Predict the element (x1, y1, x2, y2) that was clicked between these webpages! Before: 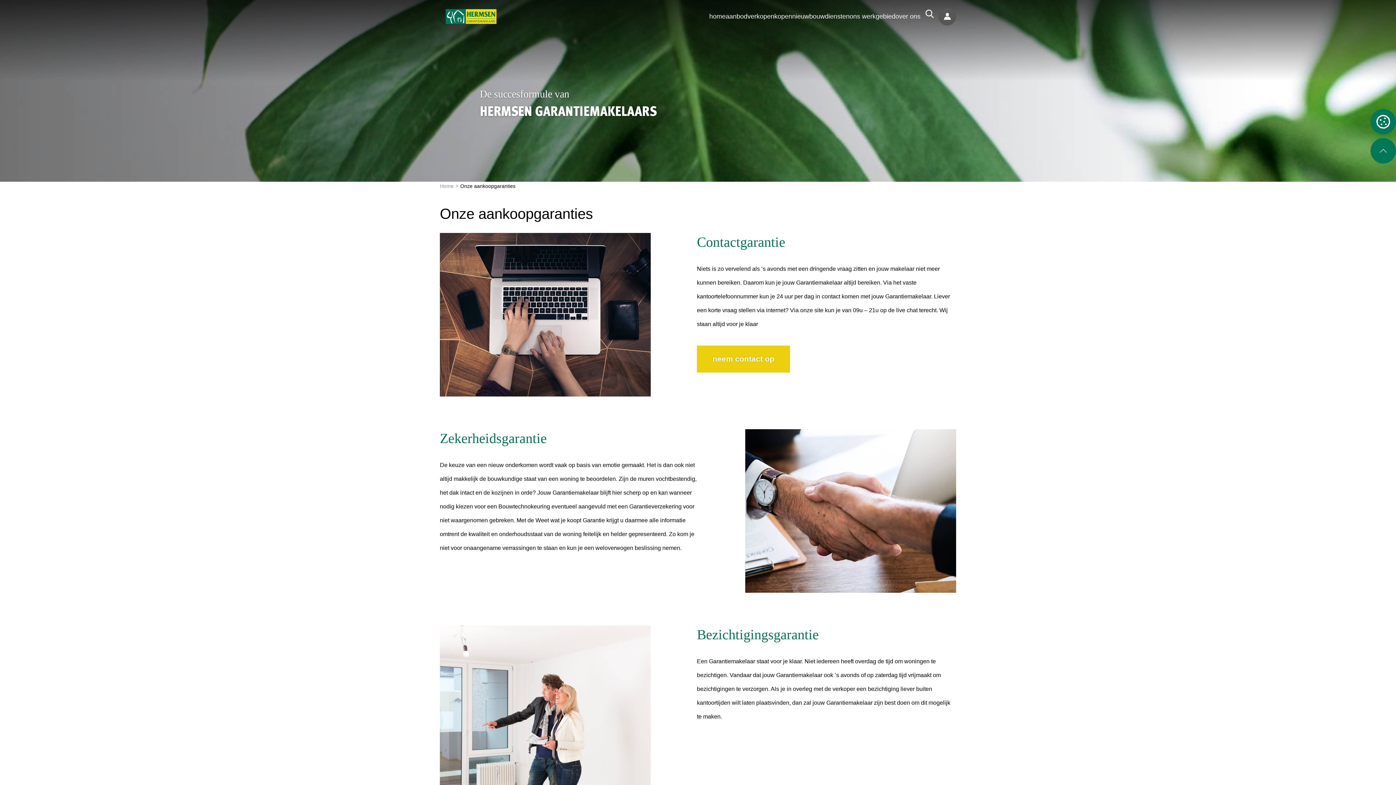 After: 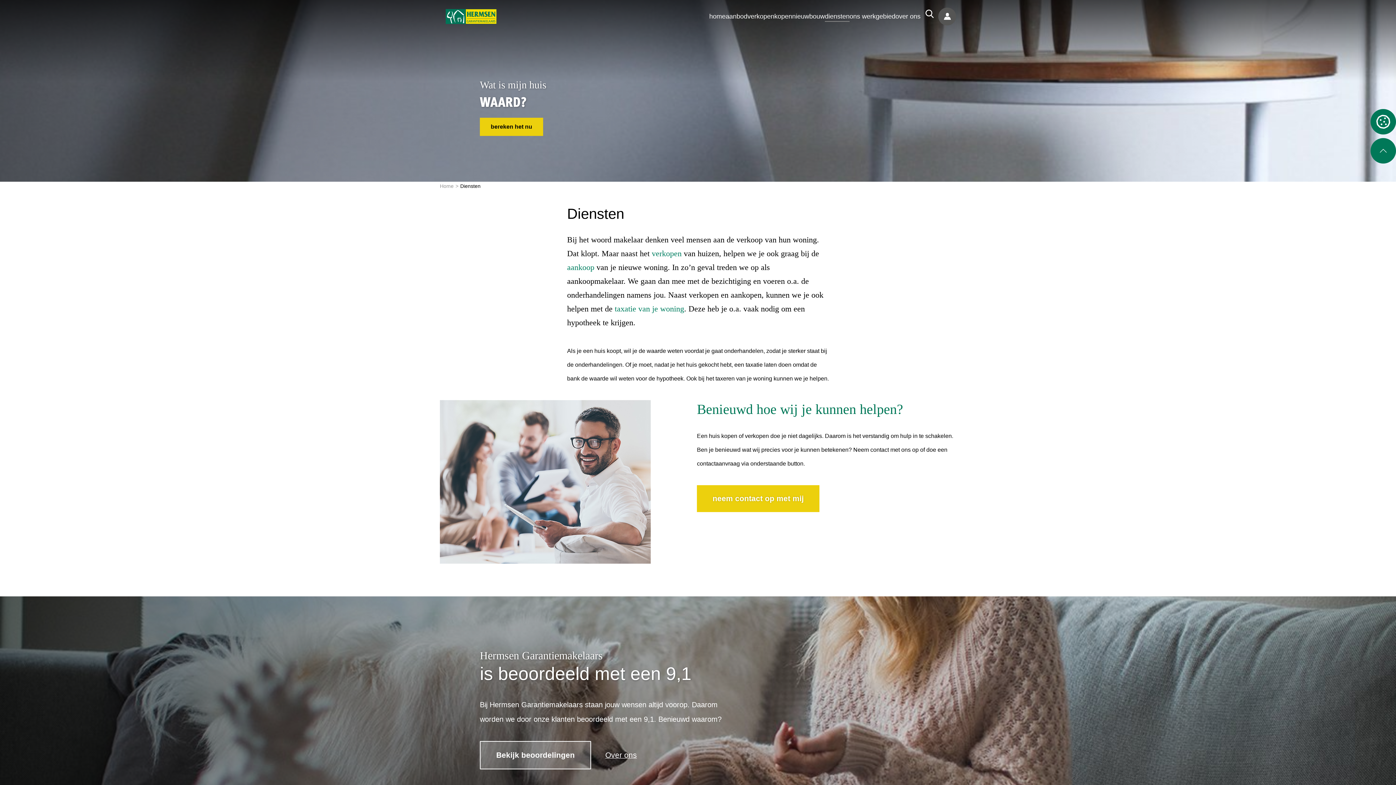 Action: label: diensten bbox: (825, 9, 849, 23)